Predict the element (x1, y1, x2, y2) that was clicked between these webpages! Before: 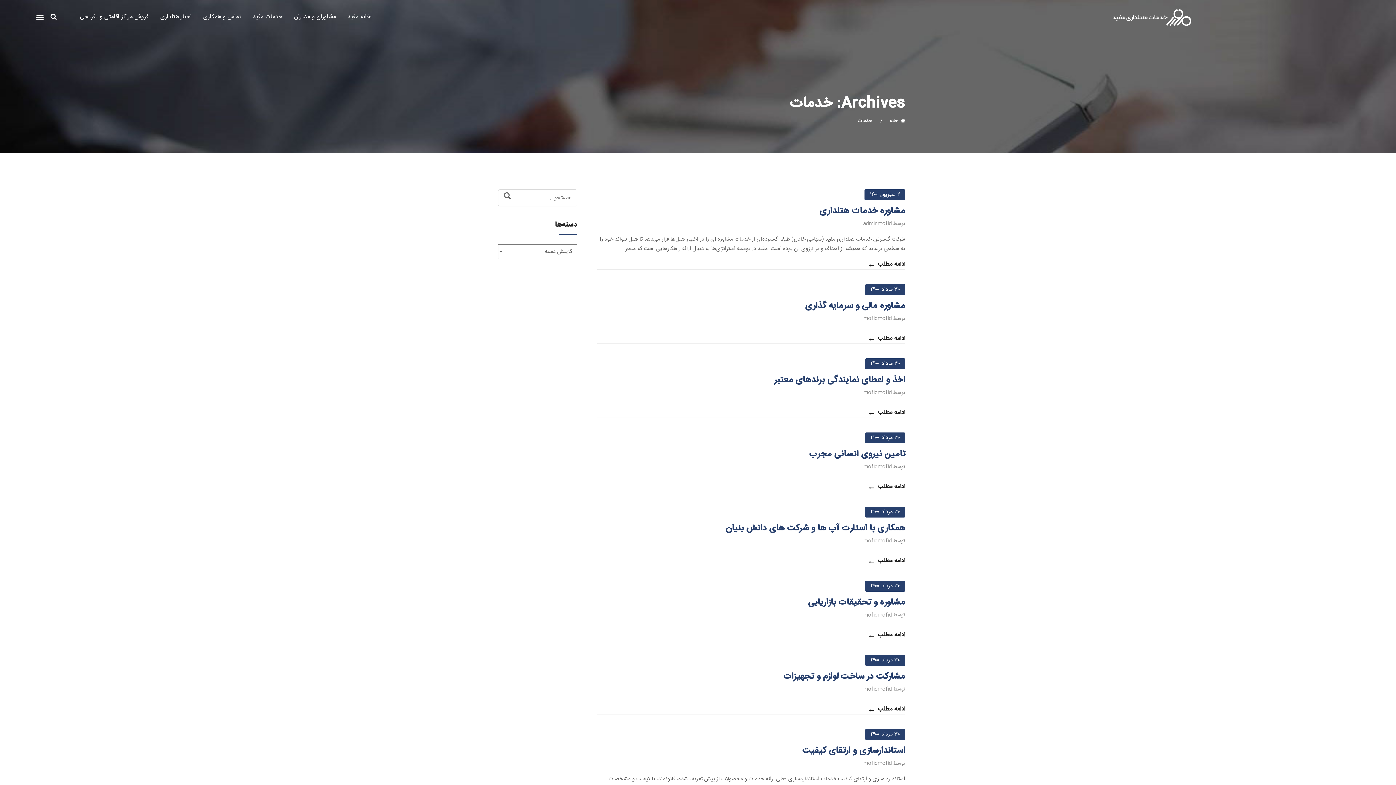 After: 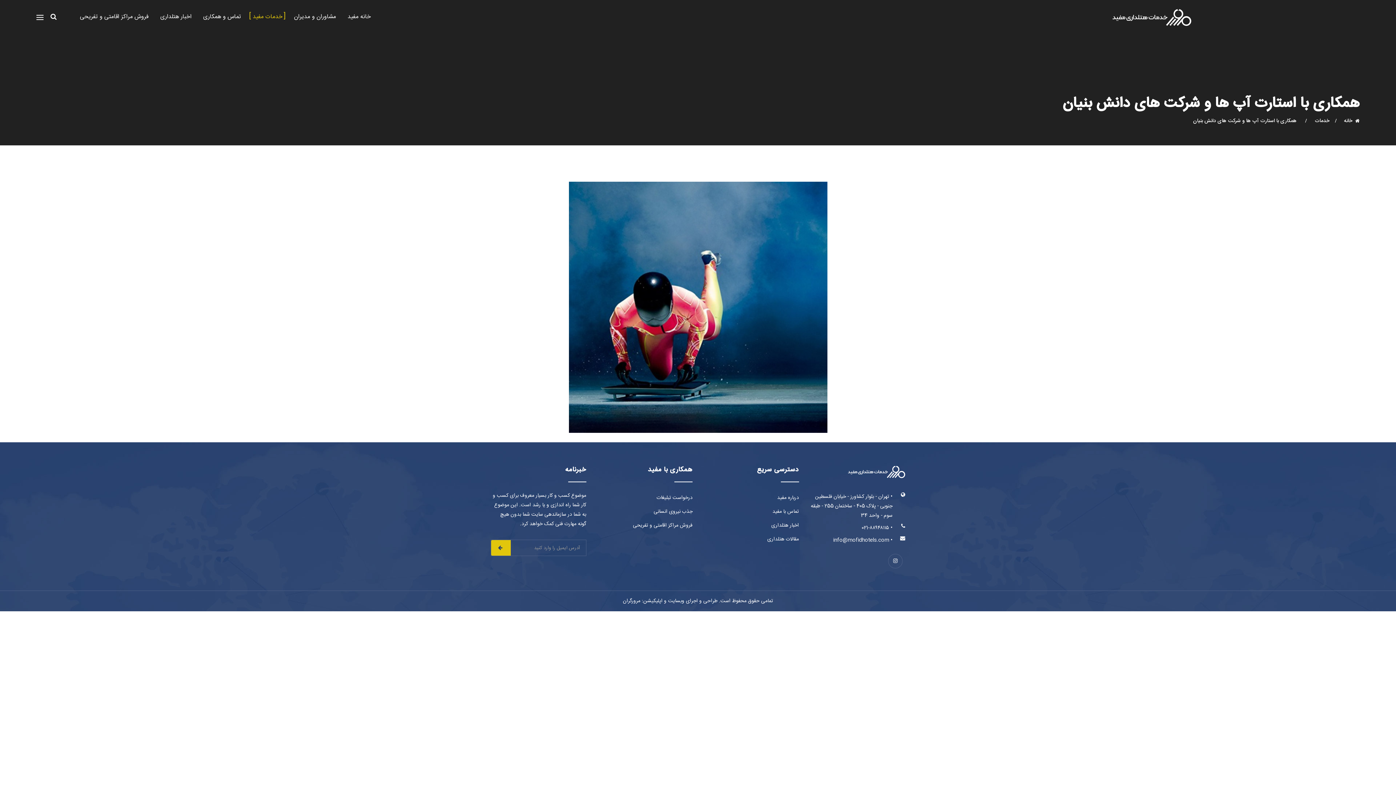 Action: label: ادامه مطلب bbox: (869, 556, 905, 566)